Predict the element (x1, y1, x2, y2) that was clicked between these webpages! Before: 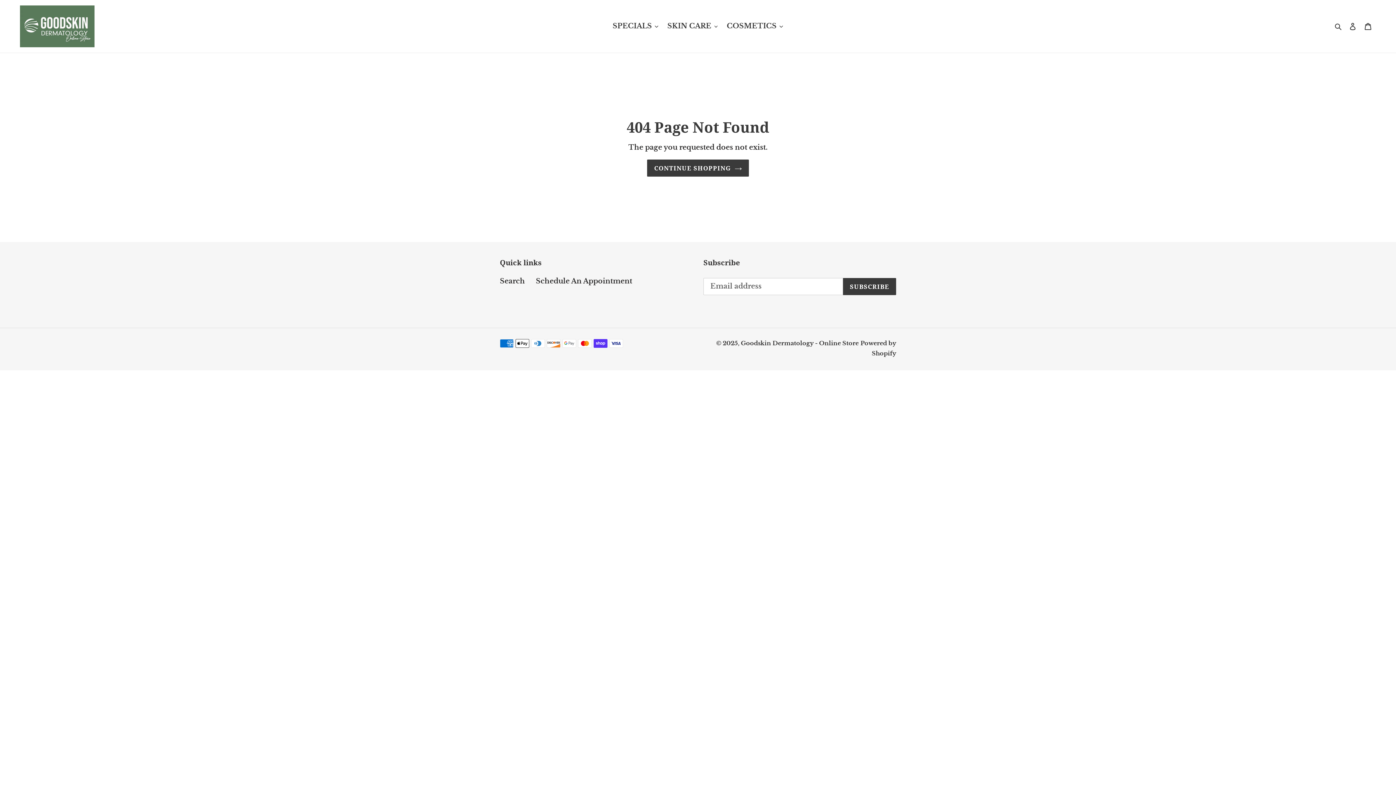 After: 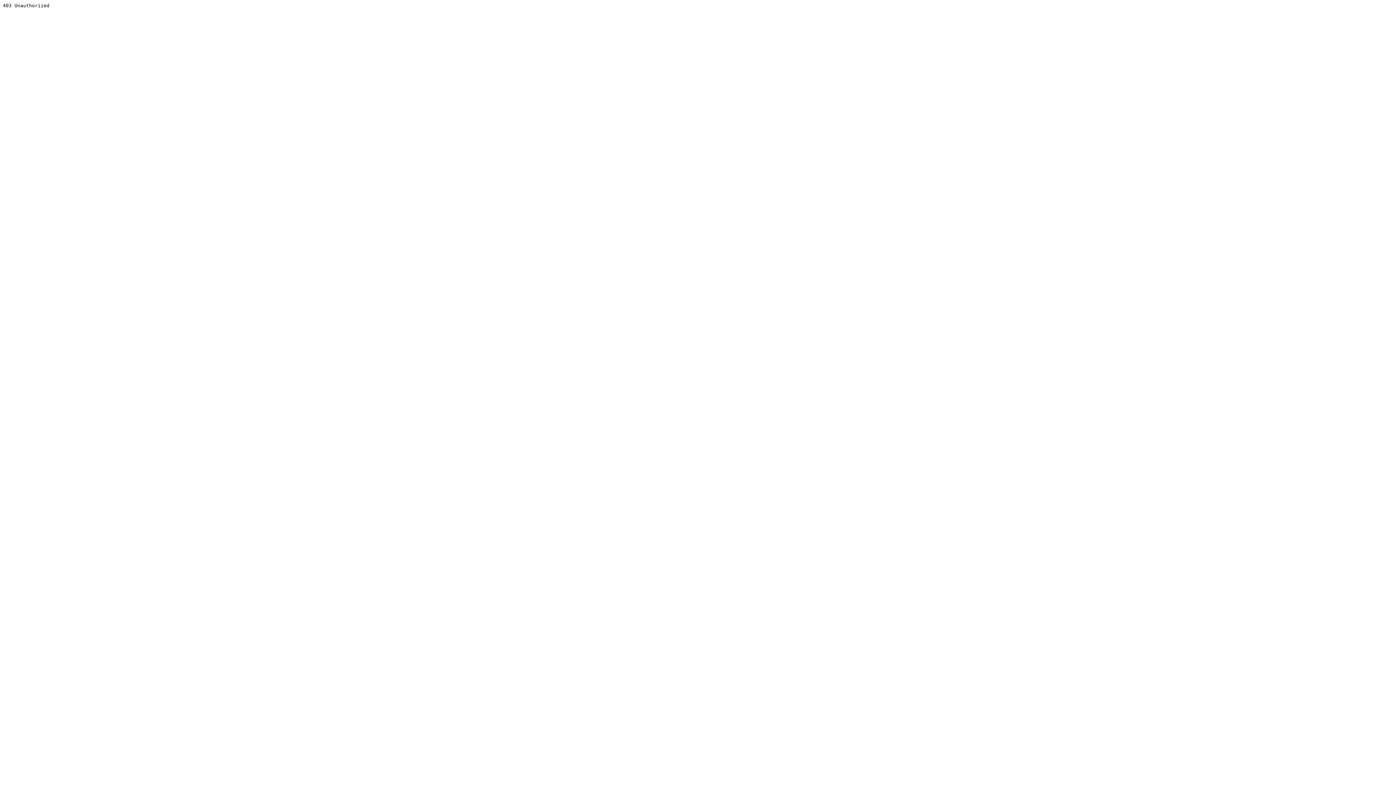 Action: label: Schedule An Appointment bbox: (536, 277, 632, 285)